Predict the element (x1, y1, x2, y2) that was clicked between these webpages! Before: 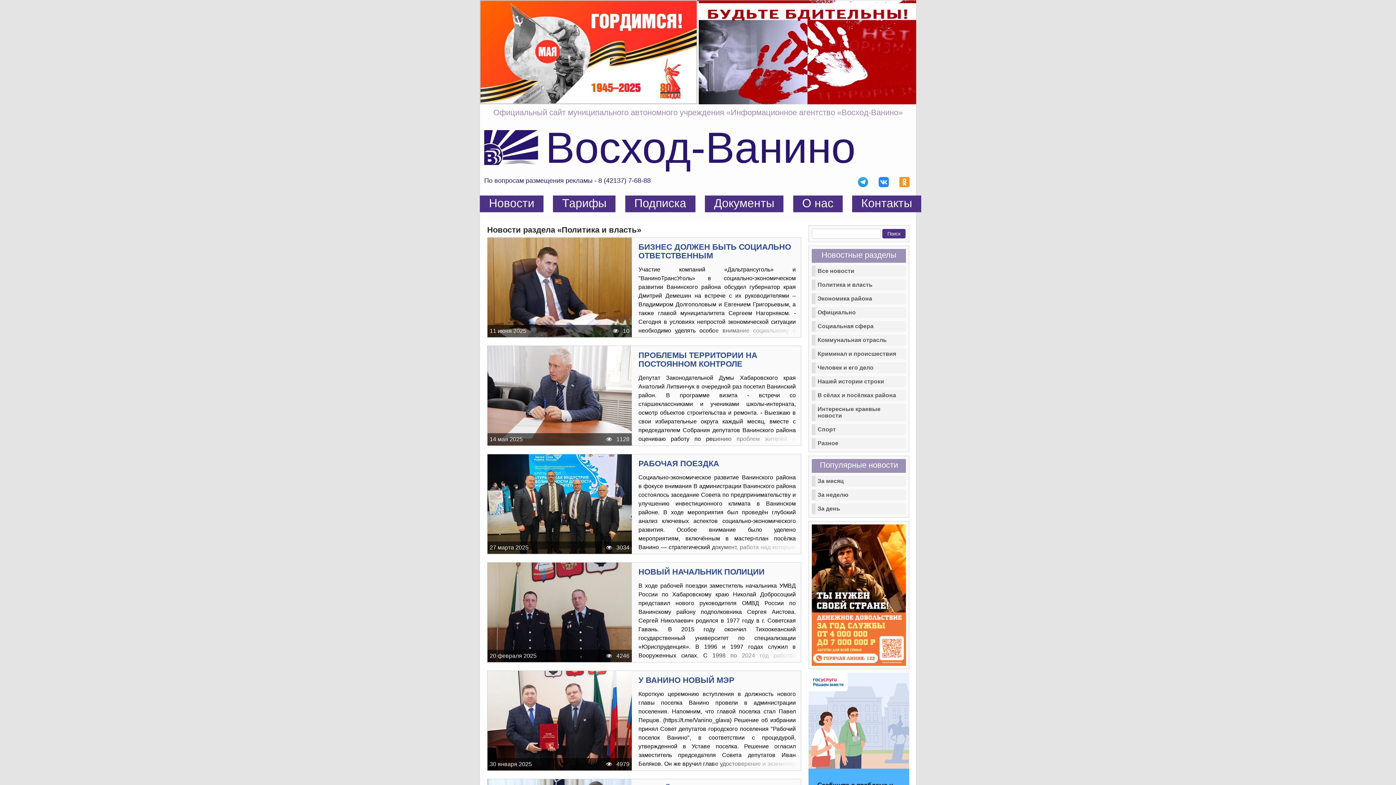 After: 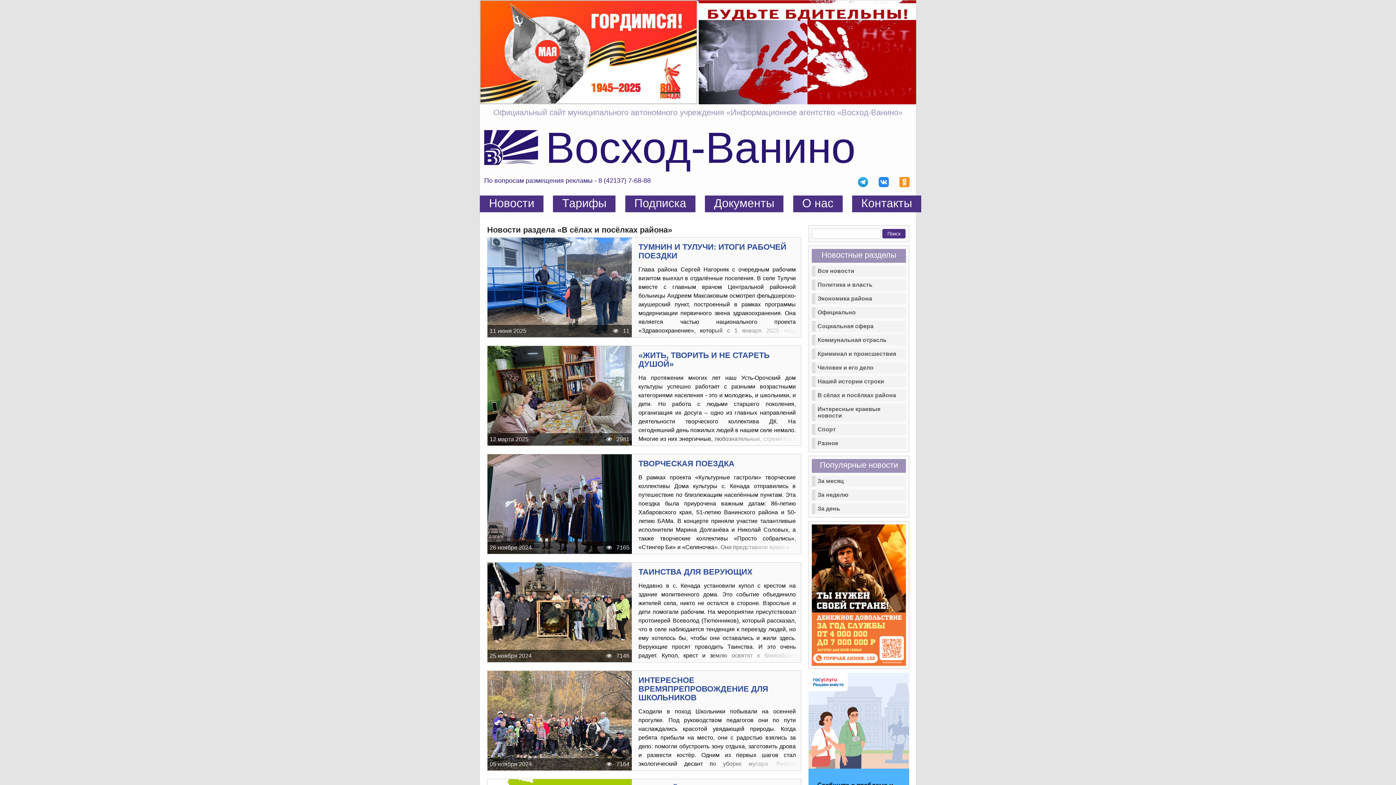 Action: label: В сёлах и посёлках района bbox: (817, 392, 904, 398)